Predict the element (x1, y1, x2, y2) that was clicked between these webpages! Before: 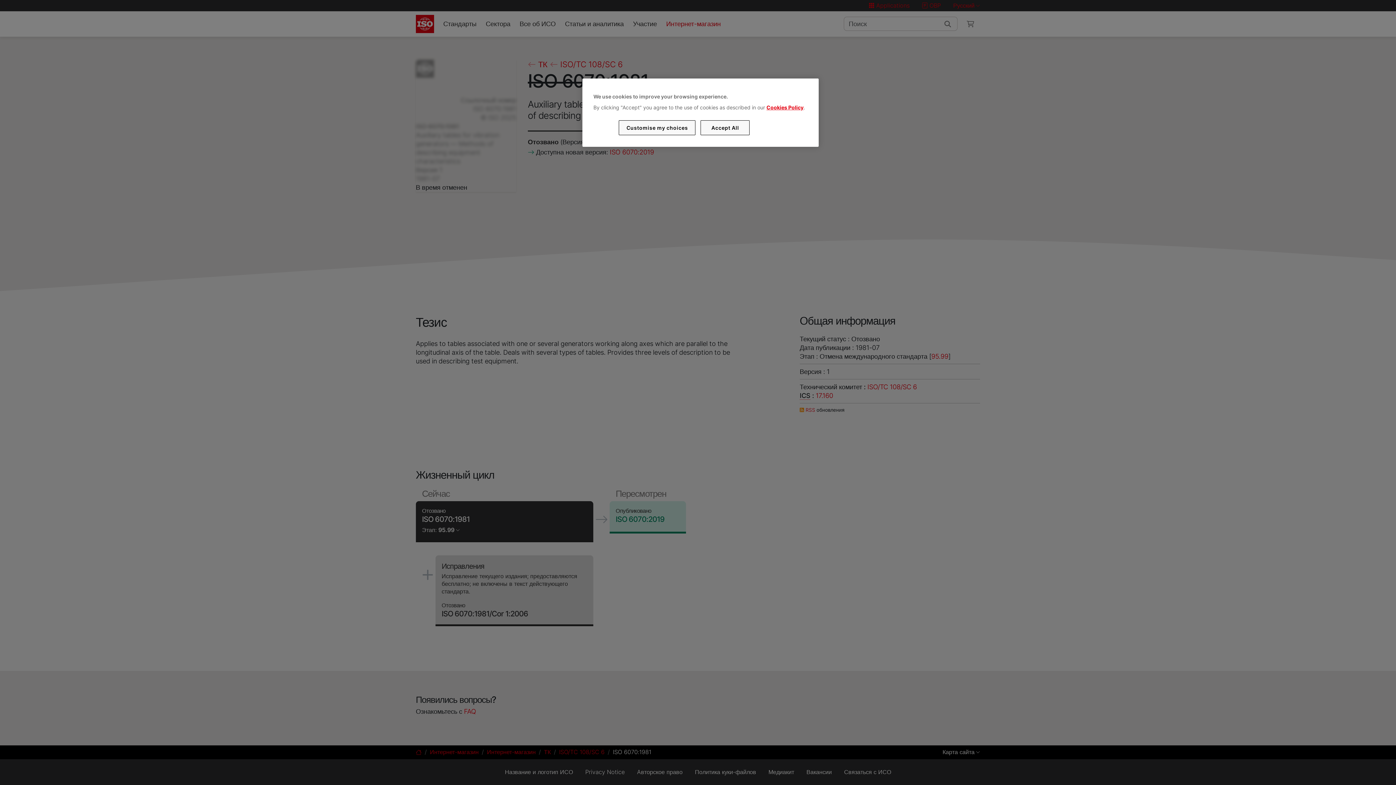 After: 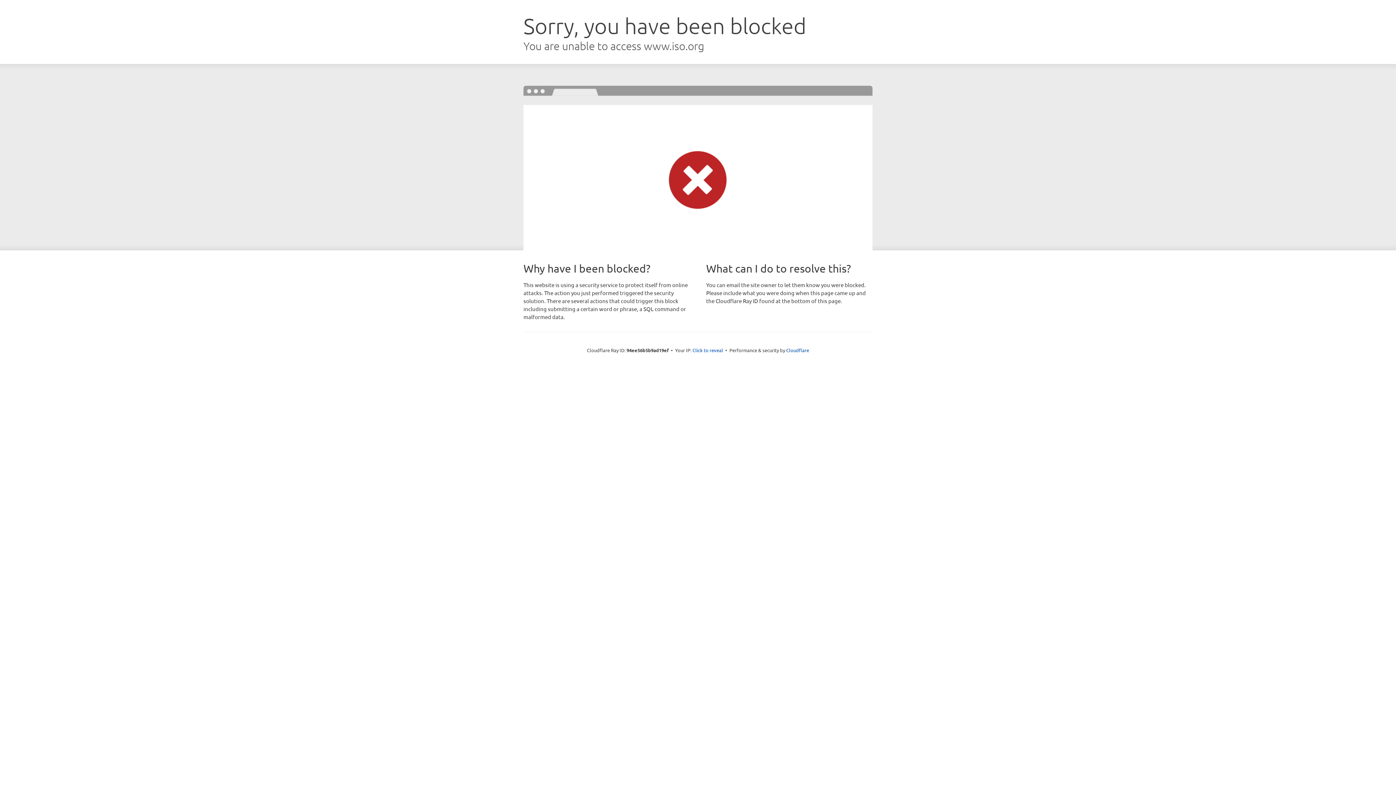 Action: bbox: (766, 104, 803, 110) label: Cookies Policy